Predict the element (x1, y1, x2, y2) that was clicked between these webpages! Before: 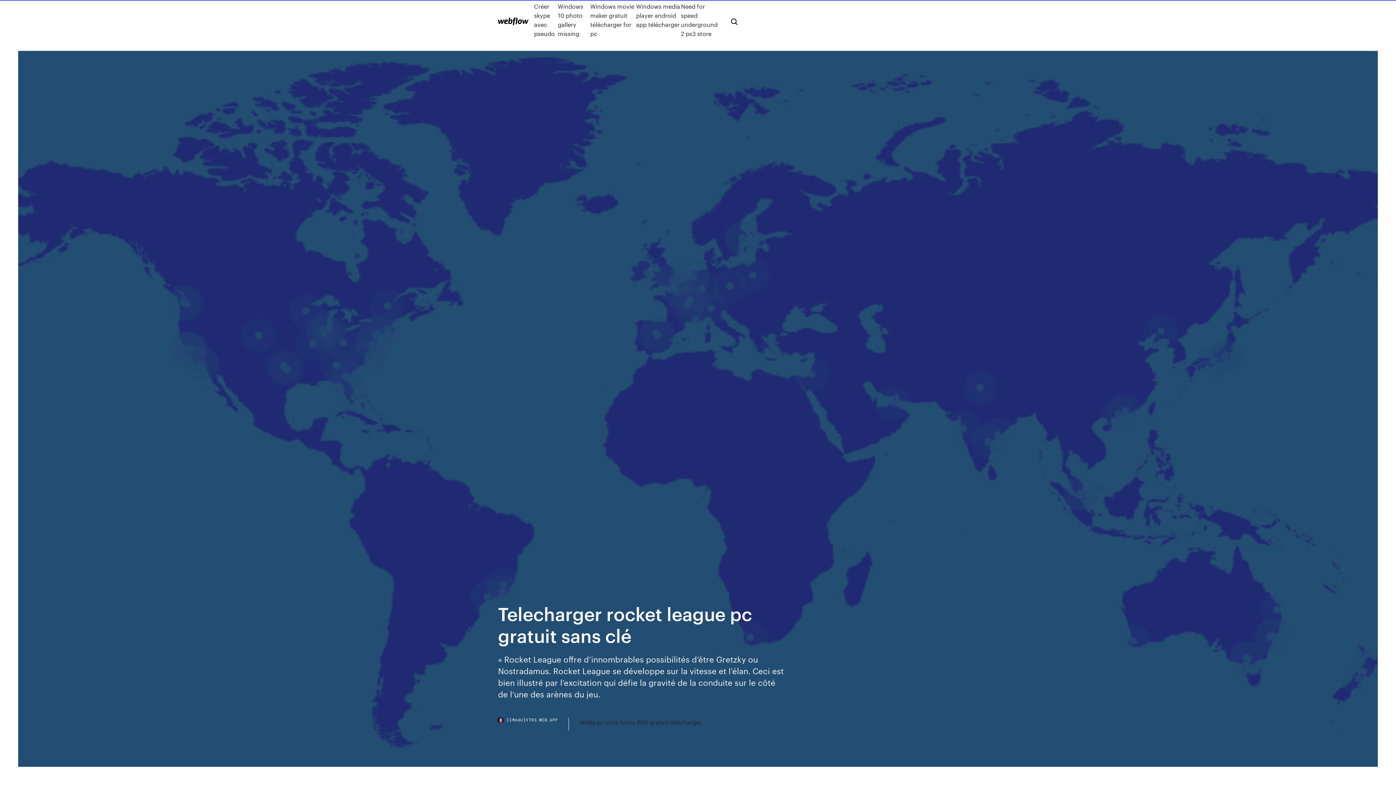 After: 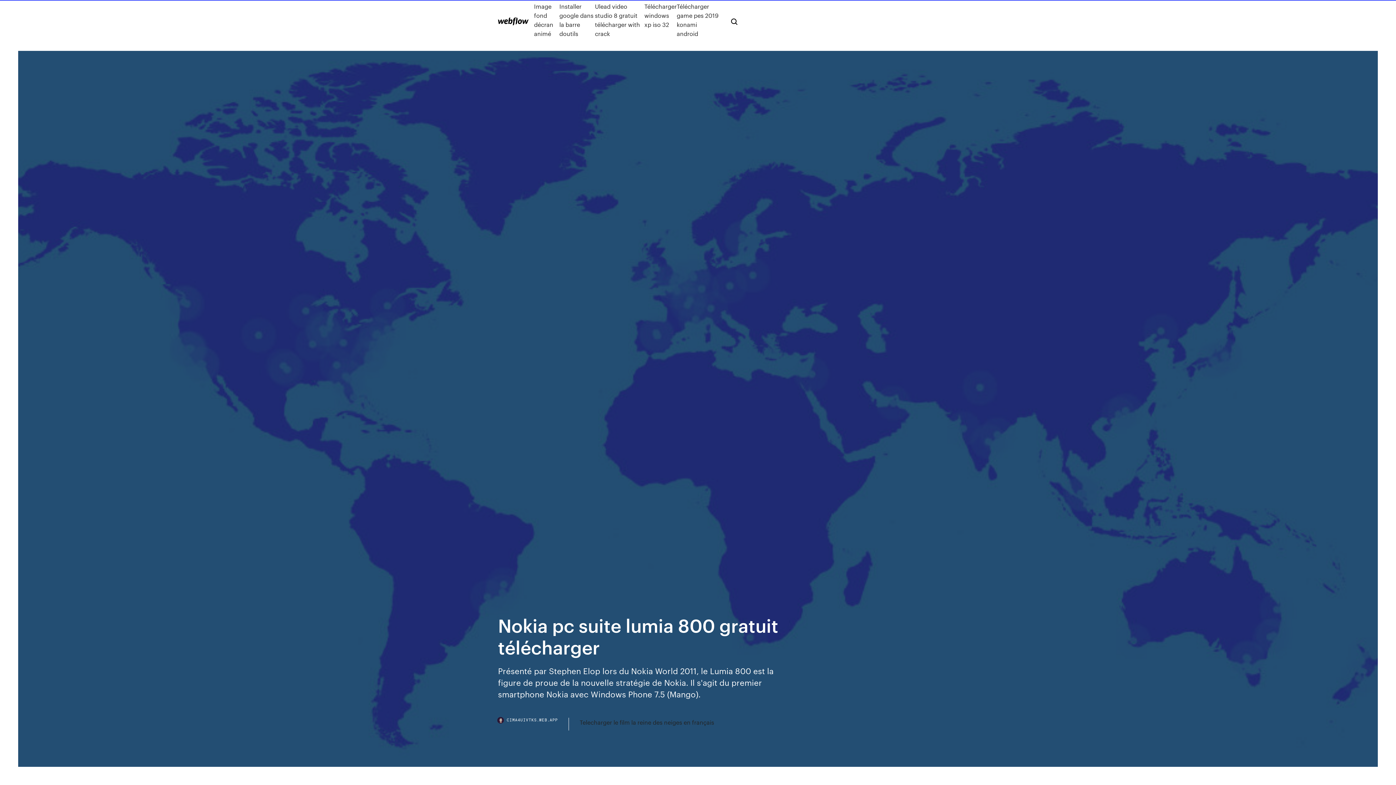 Action: bbox: (579, 718, 701, 727) label: Nokia pc suite lumia 800 gratuit télécharger